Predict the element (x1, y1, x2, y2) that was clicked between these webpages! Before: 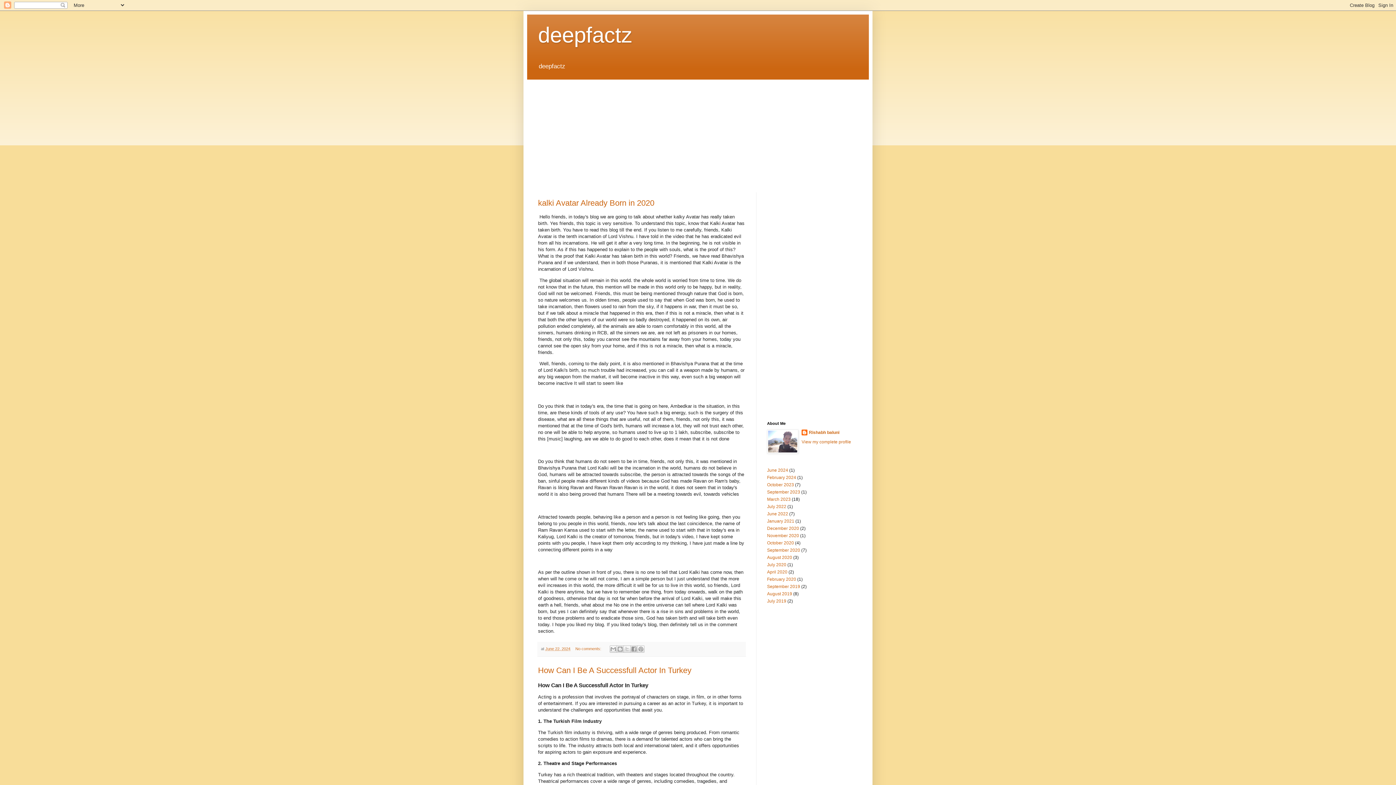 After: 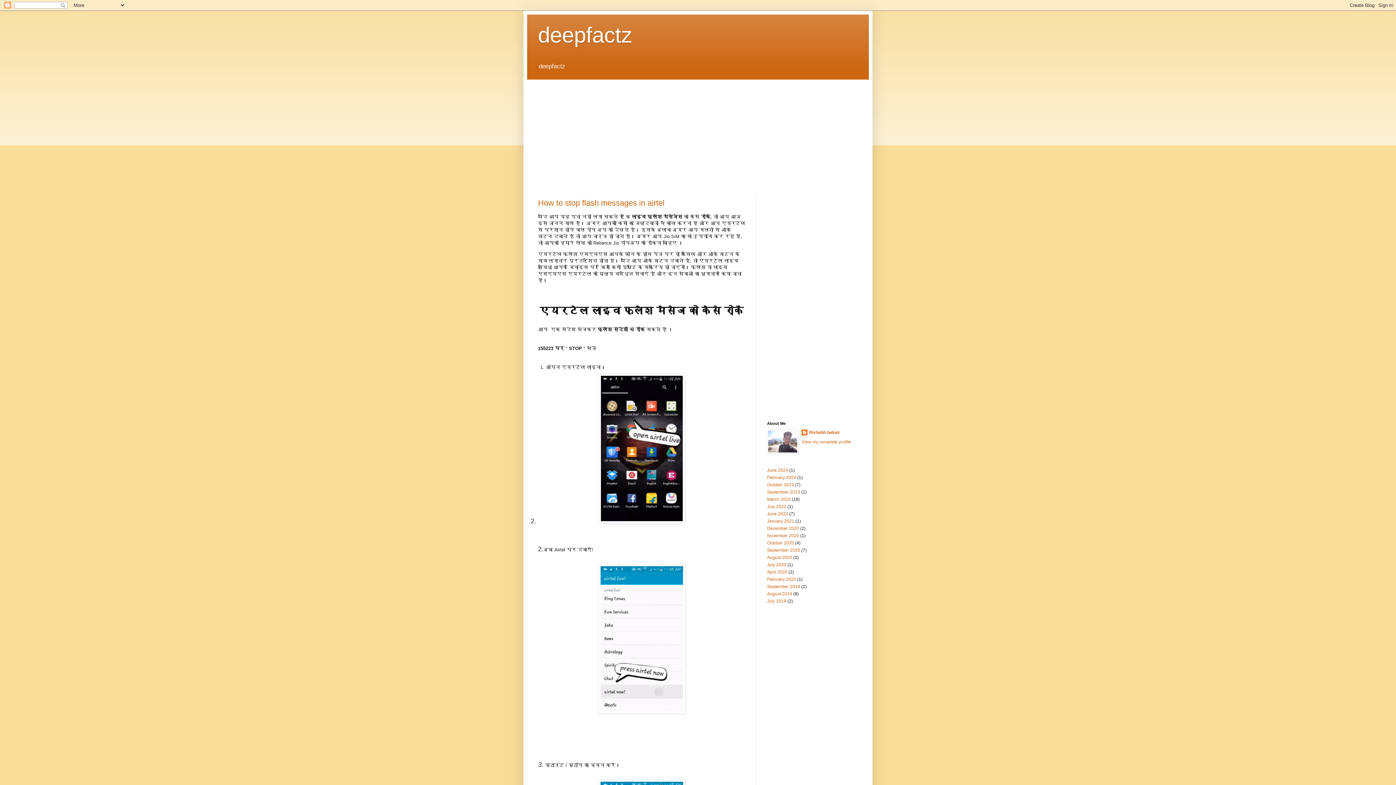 Action: label: October 2020 bbox: (767, 540, 794, 545)